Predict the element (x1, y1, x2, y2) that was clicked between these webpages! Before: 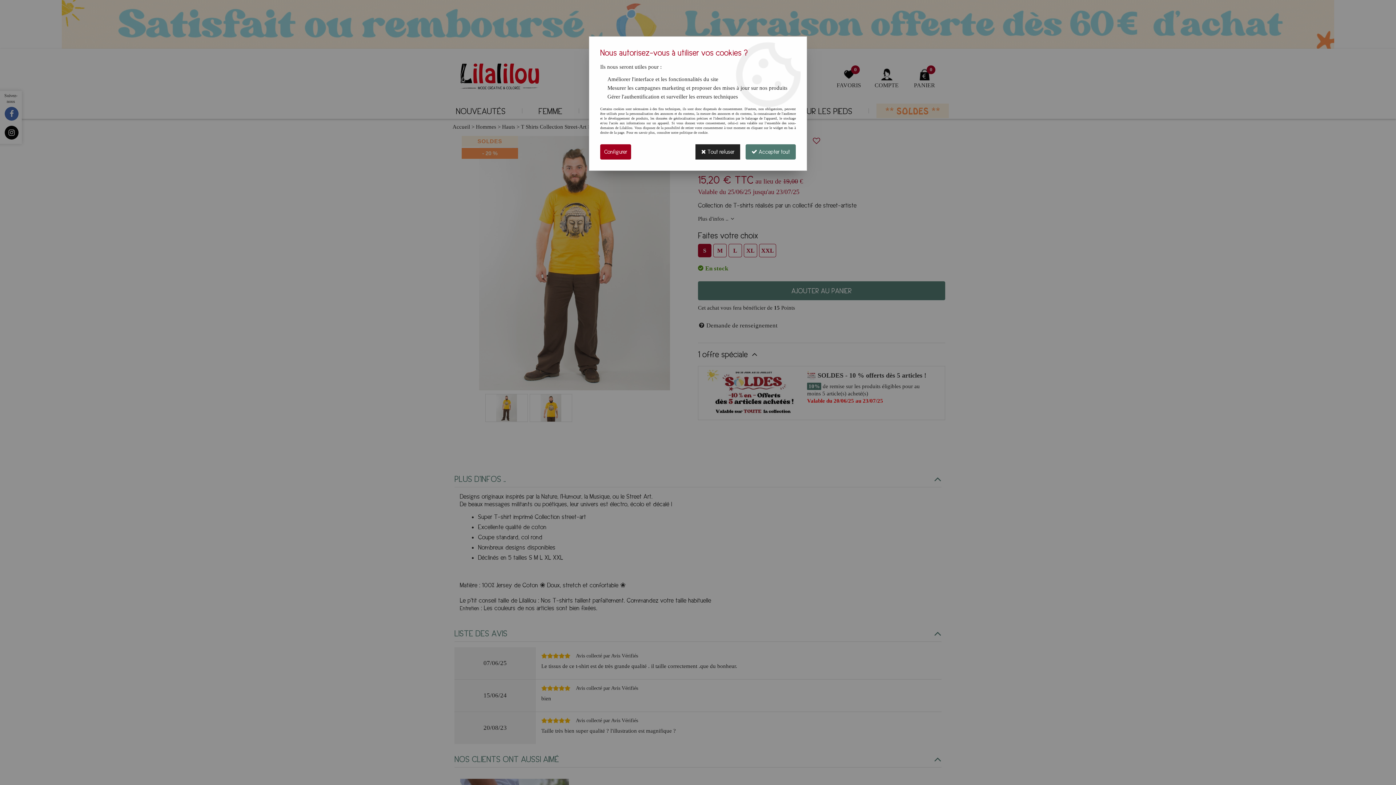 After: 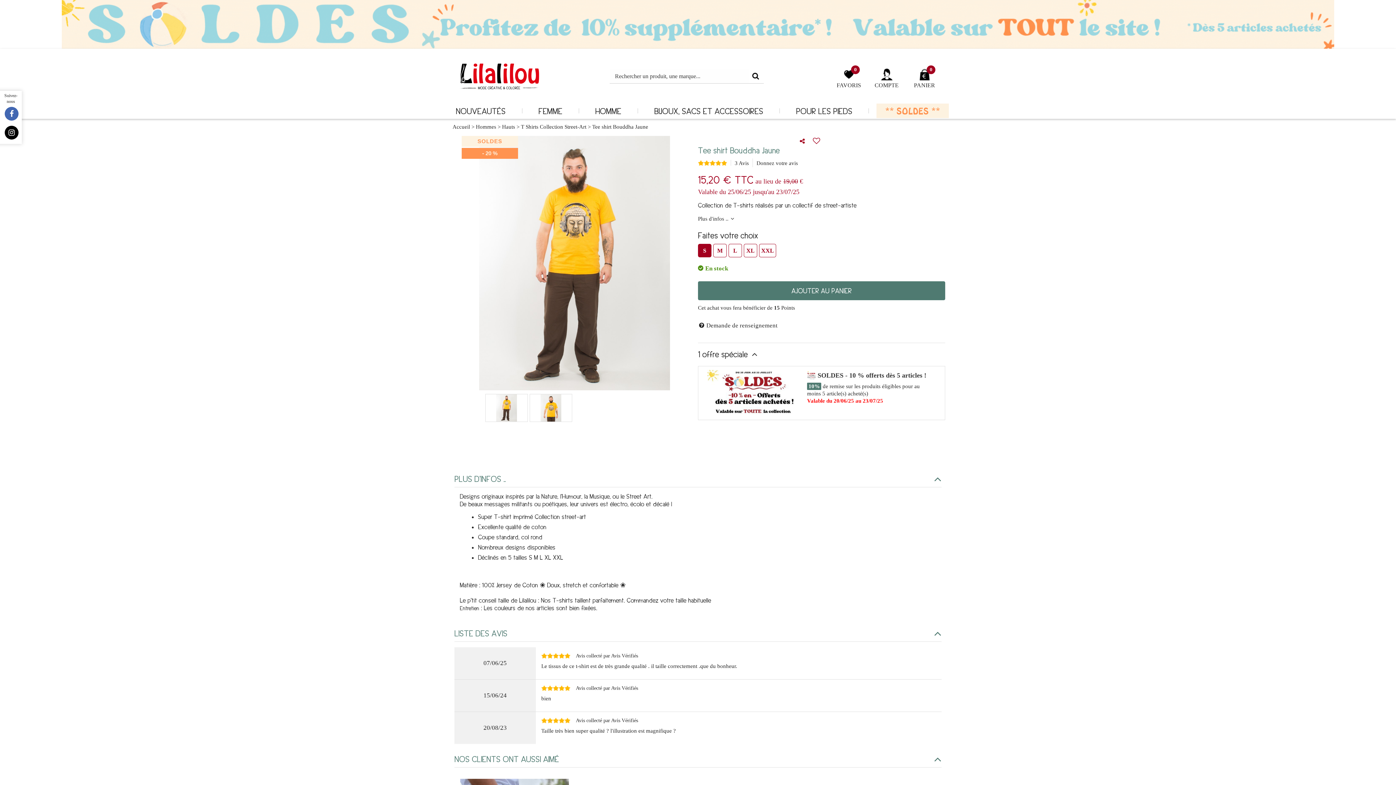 Action: bbox: (745, 144, 796, 159) label:  Accepter tout